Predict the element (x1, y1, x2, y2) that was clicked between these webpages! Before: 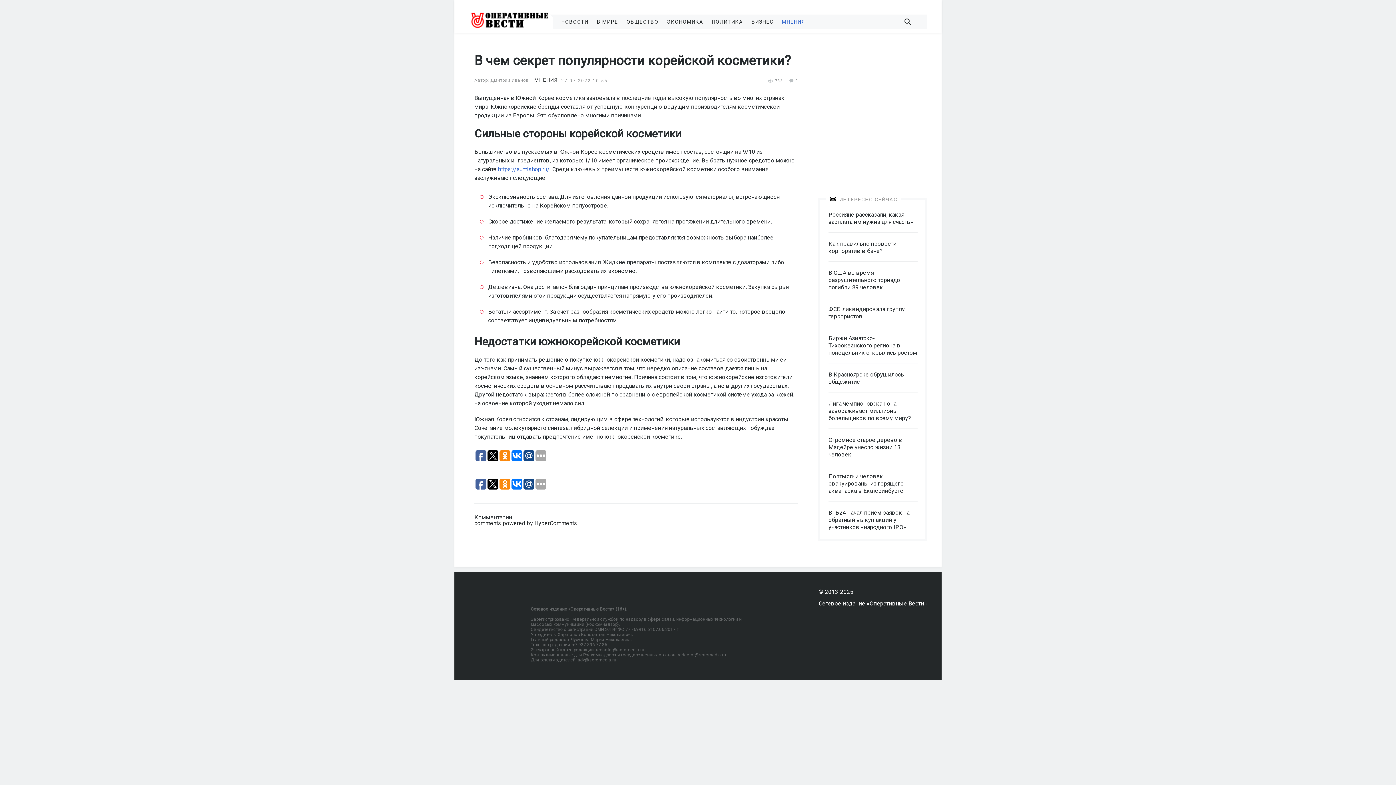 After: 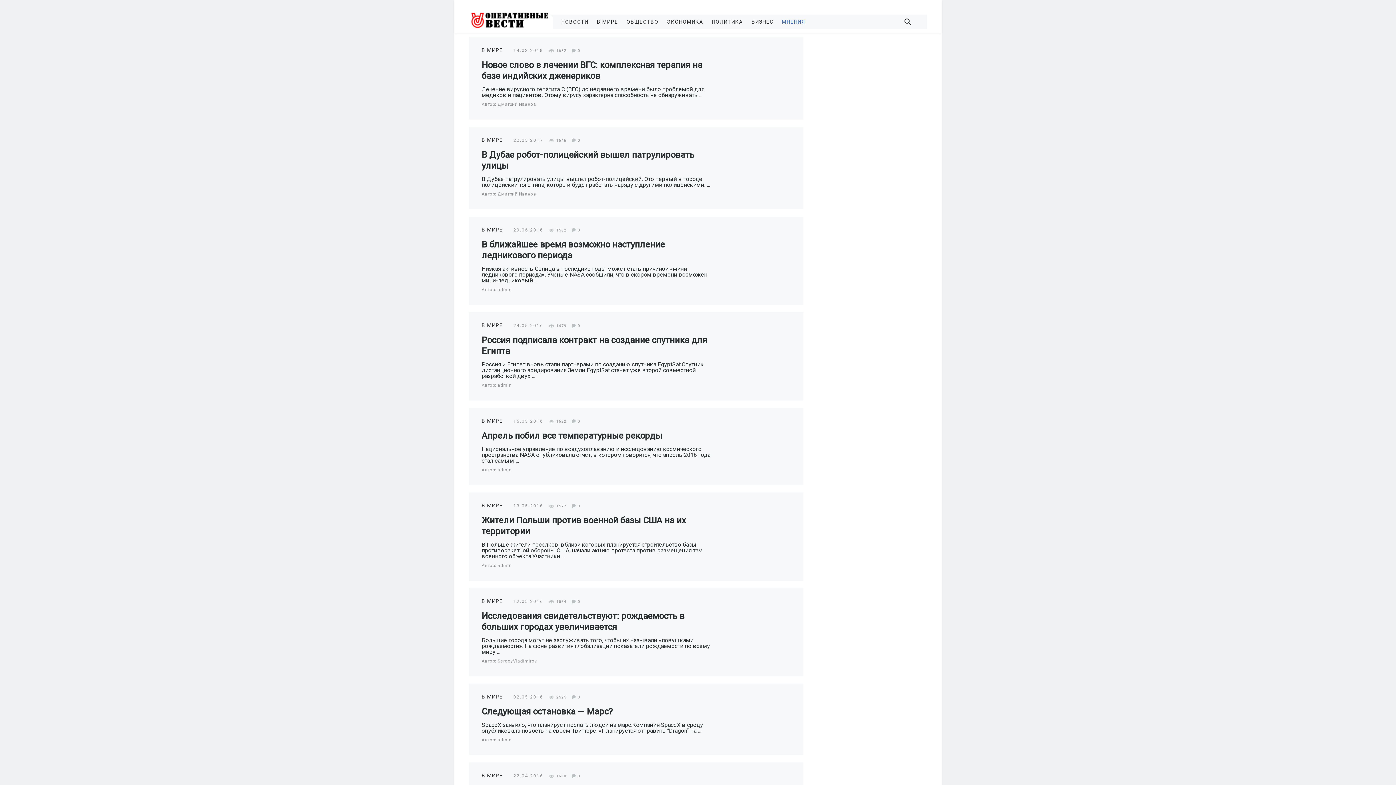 Action: bbox: (597, 18, 618, 24) label: В МИРЕ